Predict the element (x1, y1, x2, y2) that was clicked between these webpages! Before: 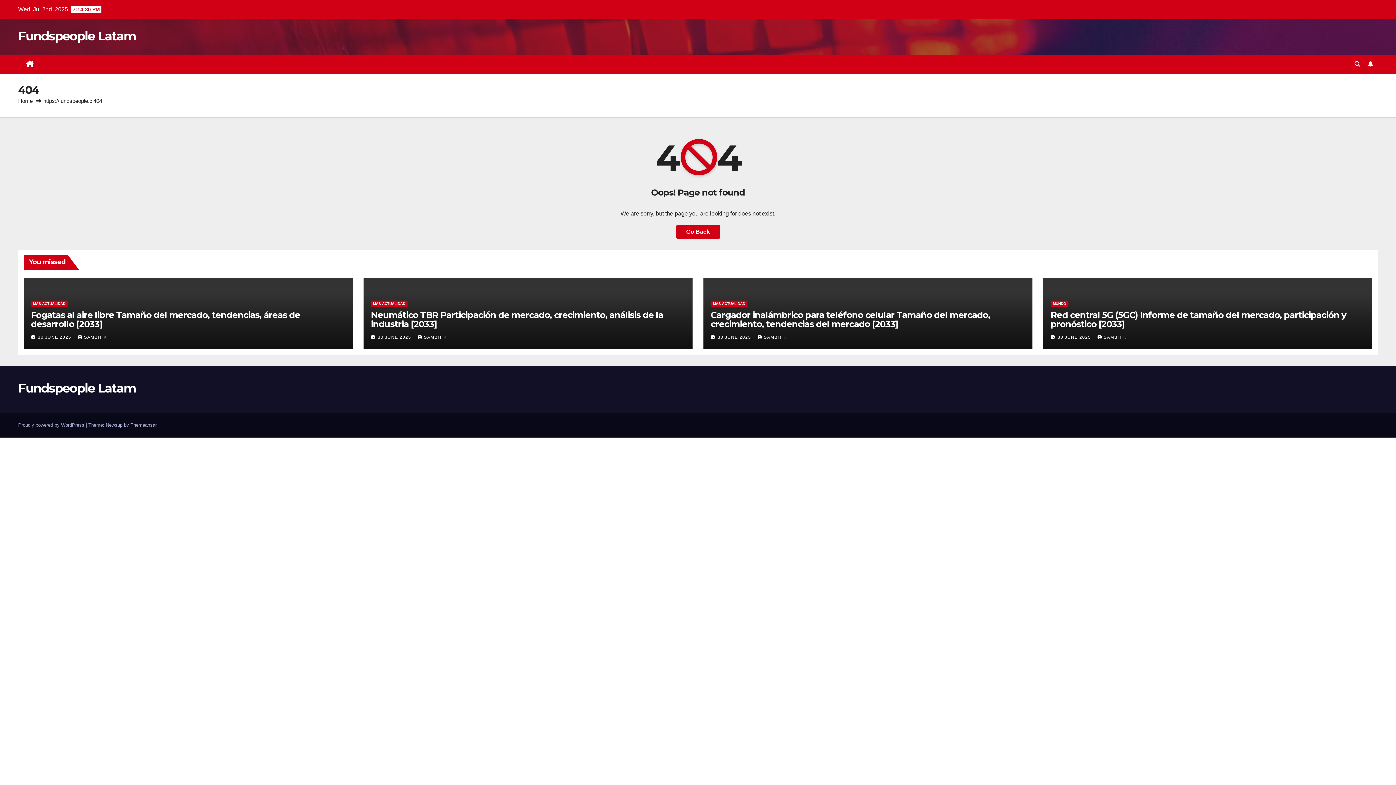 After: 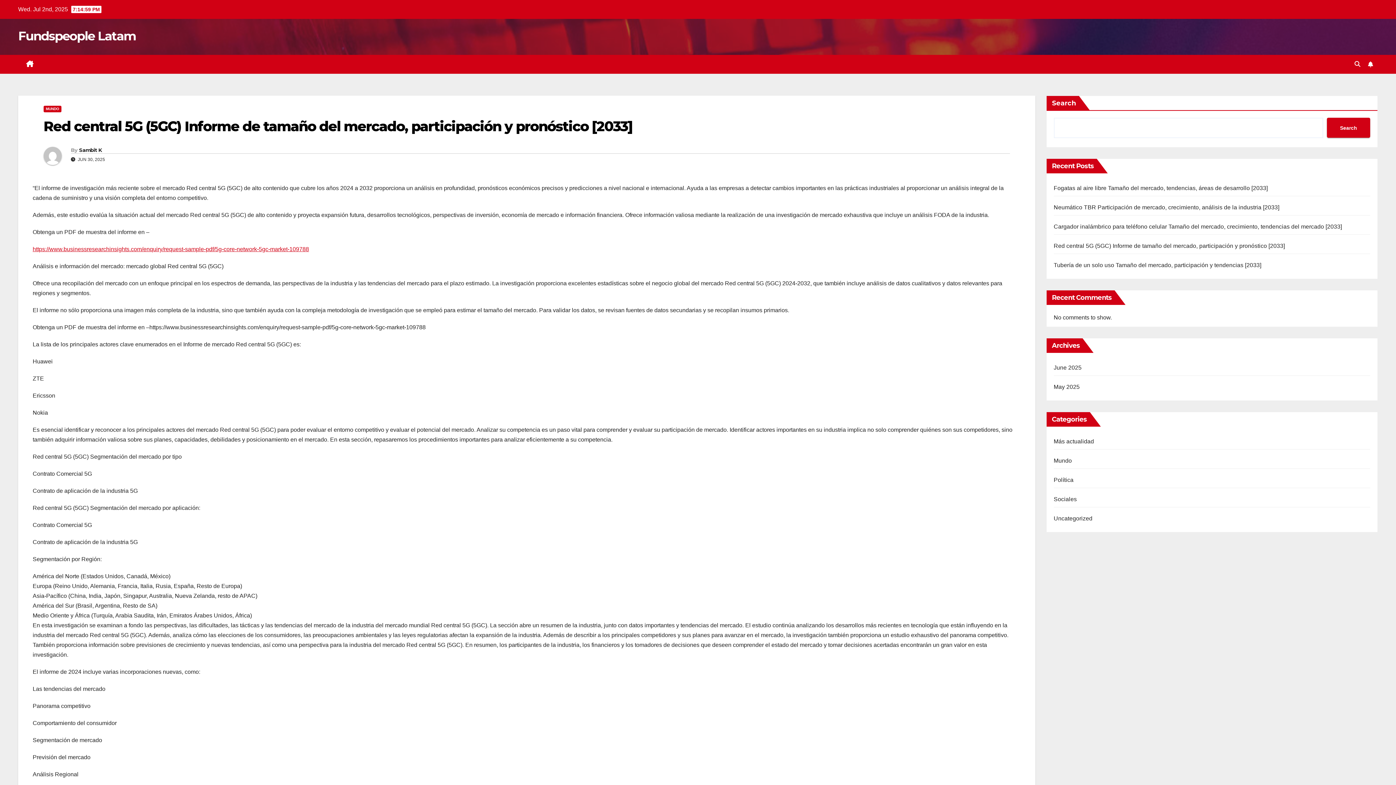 Action: label: Red central 5G (5GC) Informe de tamaño del mercado, participación y pronóstico [2033] bbox: (1050, 309, 1346, 329)